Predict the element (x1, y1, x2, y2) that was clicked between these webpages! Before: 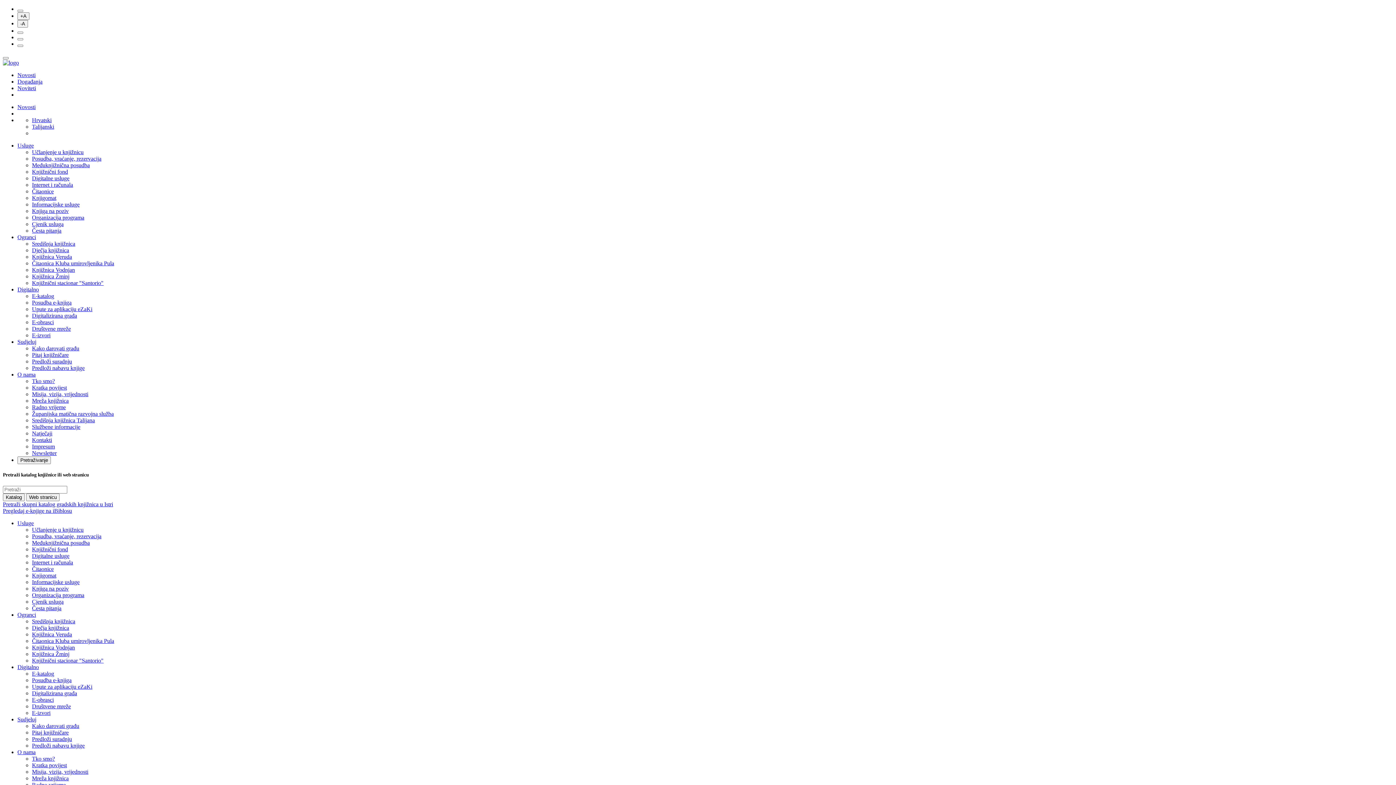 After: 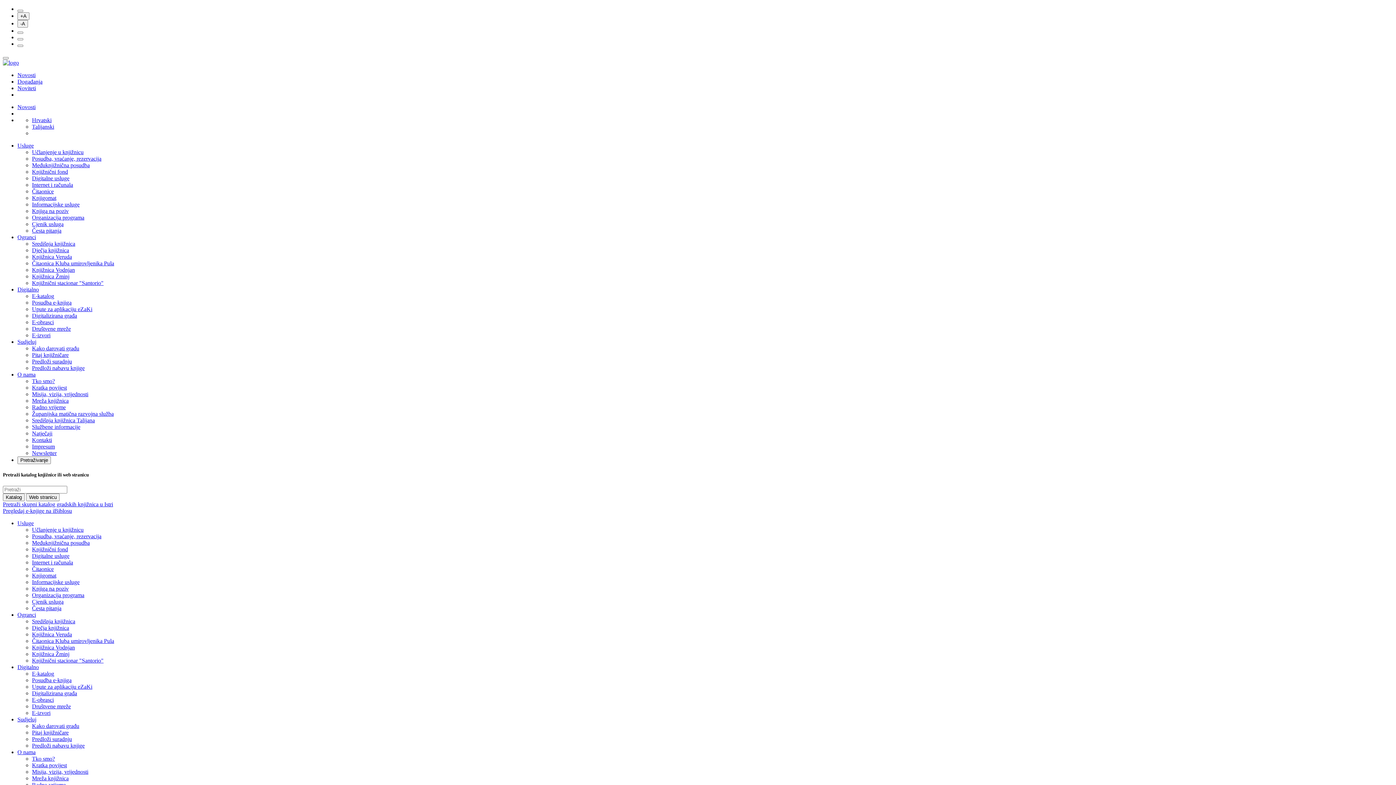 Action: label: Županijska matična razvojna služba bbox: (32, 410, 113, 417)